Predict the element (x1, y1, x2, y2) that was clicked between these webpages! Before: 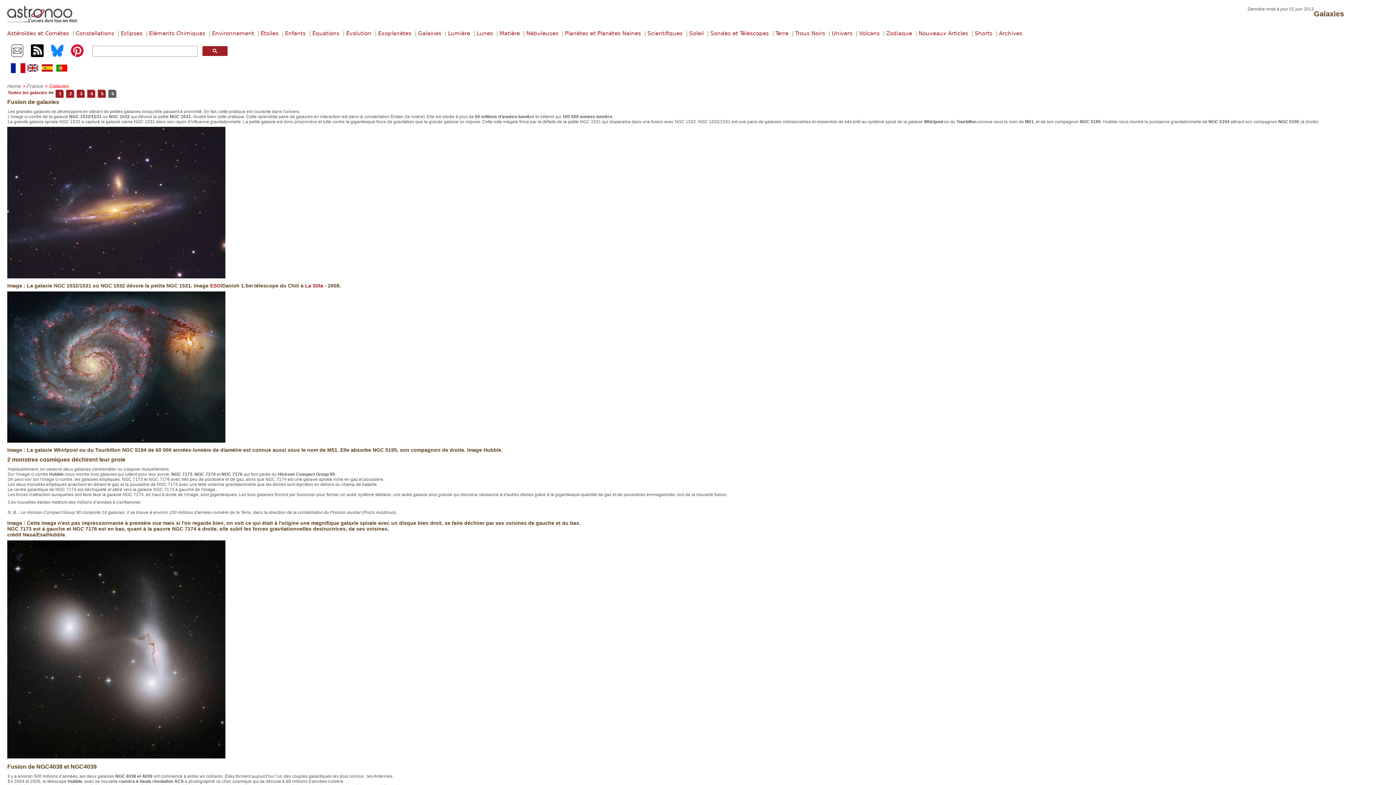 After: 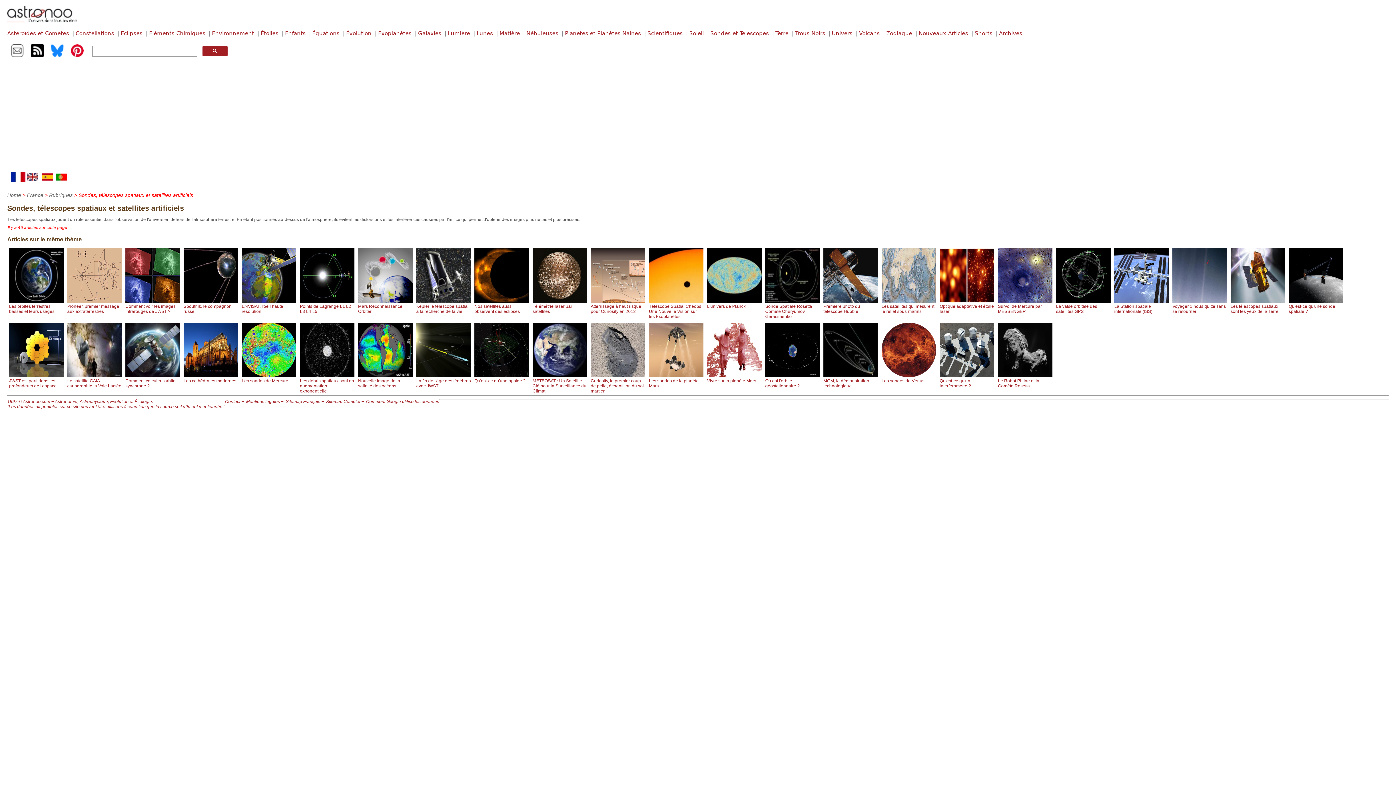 Action: bbox: (710, 30, 774, 36) label: Sondes et Télescopes